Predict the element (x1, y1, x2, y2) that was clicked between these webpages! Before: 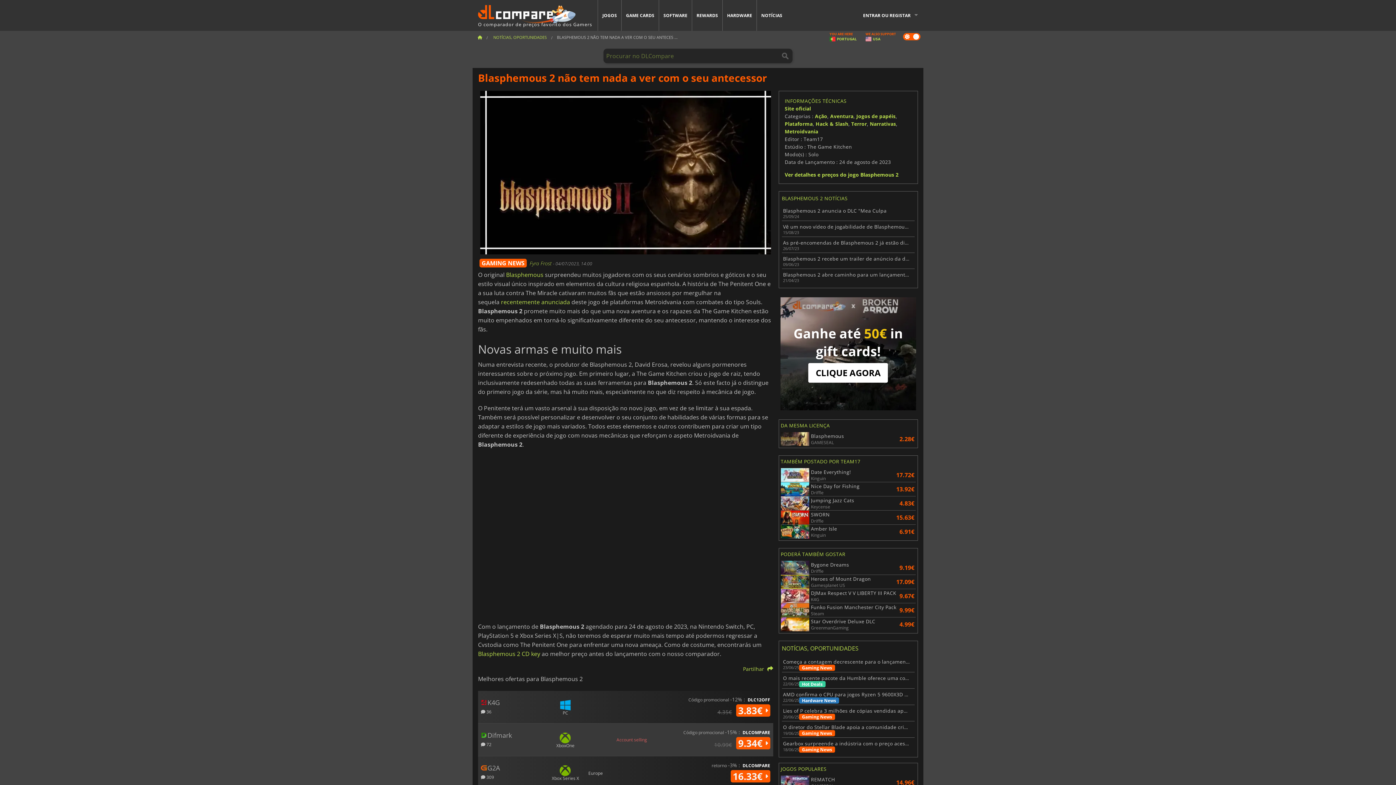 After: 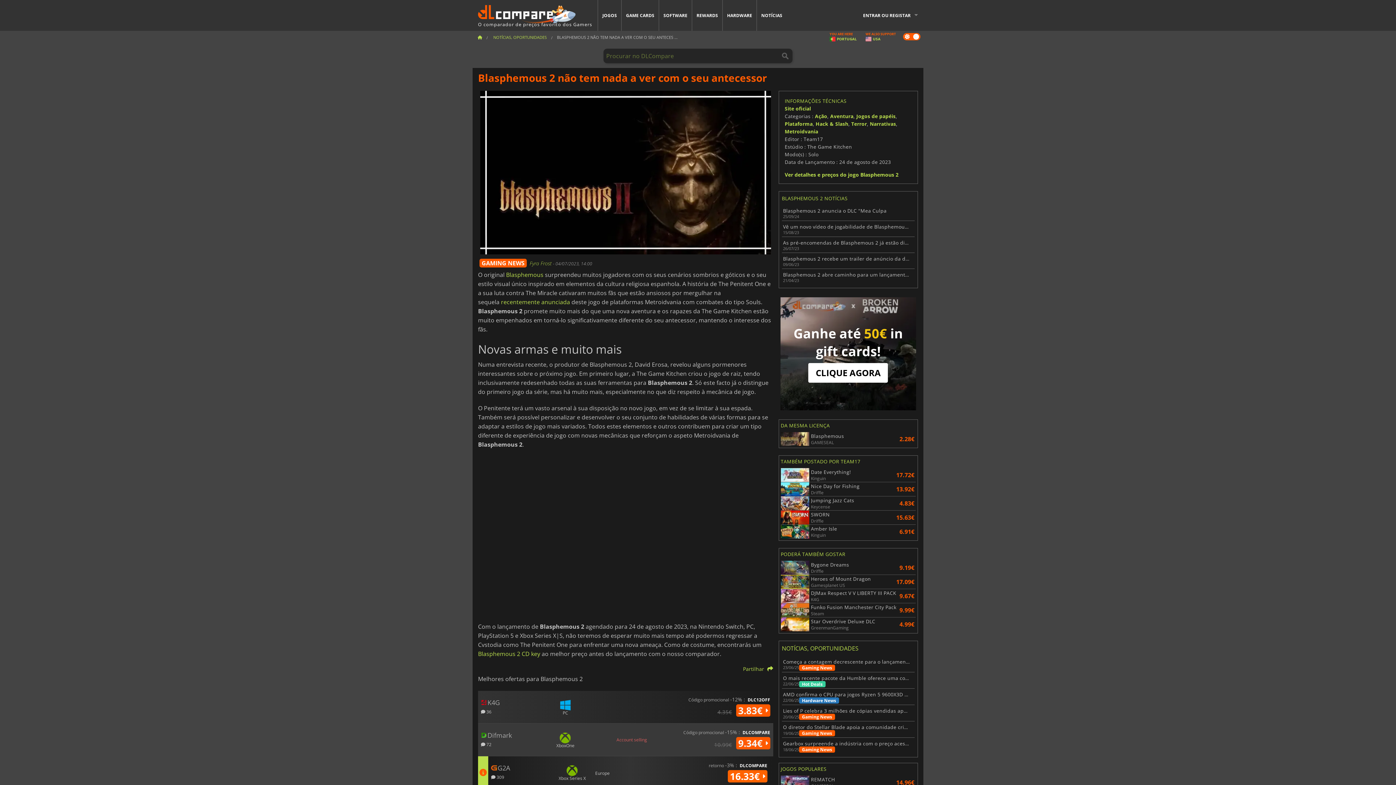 Action: label: 16.33€  bbox: (730, 770, 770, 782)